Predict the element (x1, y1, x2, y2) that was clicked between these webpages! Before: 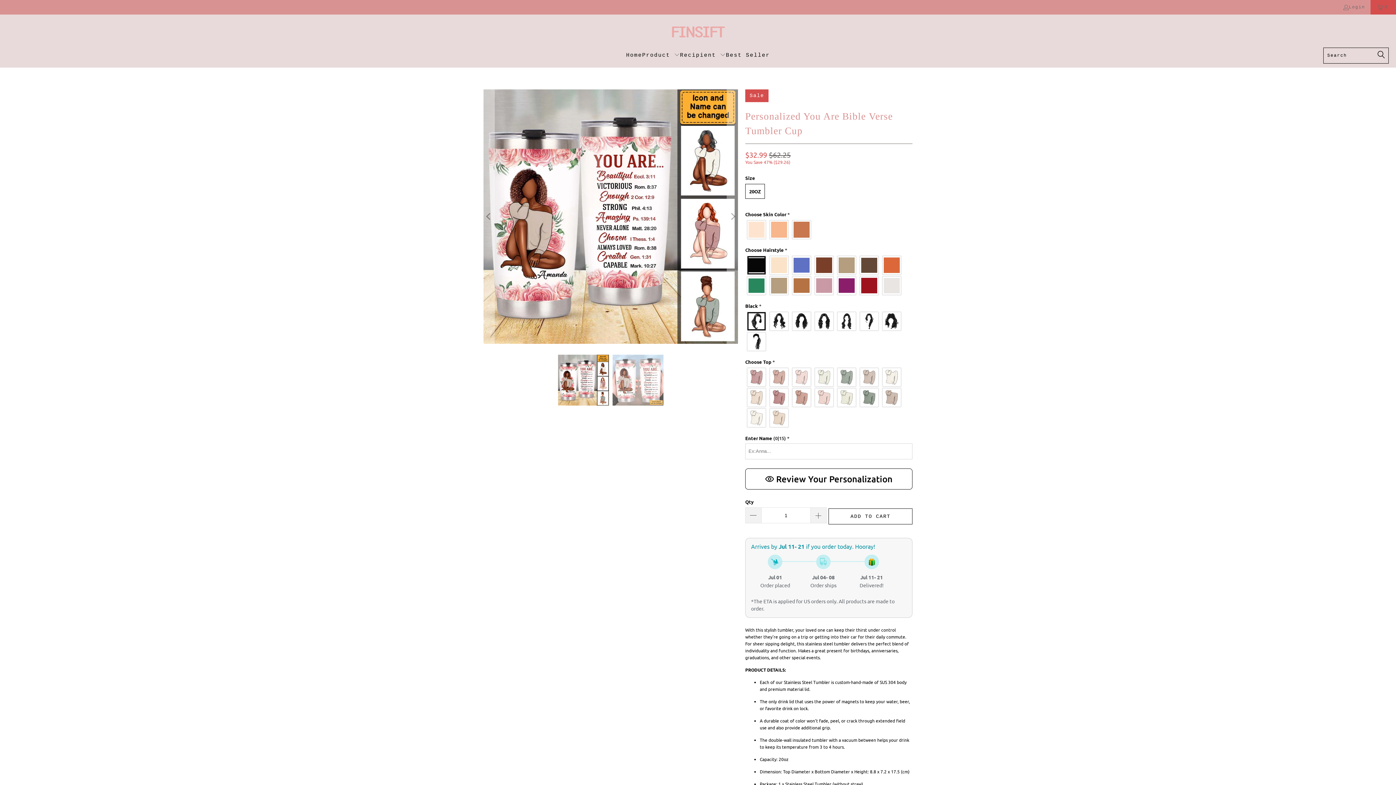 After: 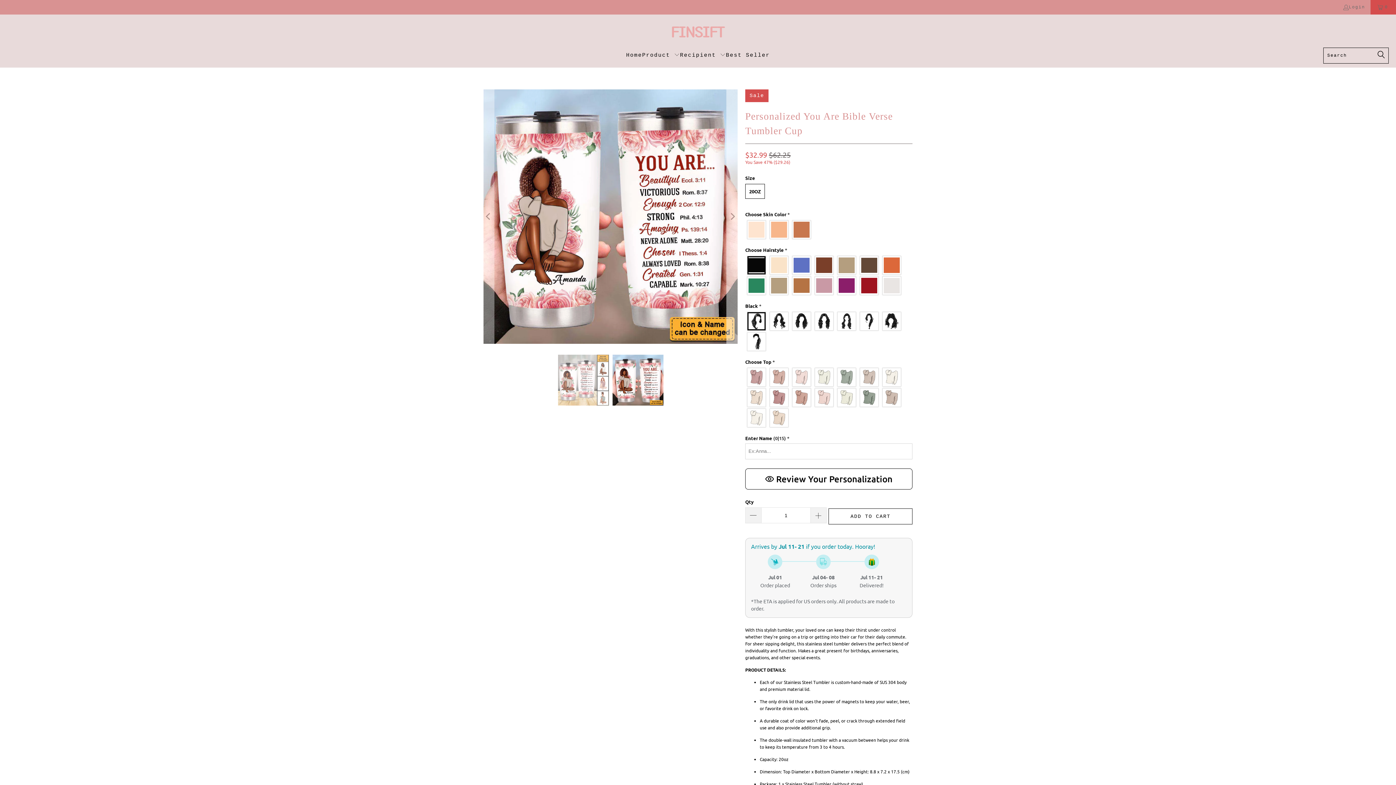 Action: label: Next bbox: (726, 89, 738, 343)